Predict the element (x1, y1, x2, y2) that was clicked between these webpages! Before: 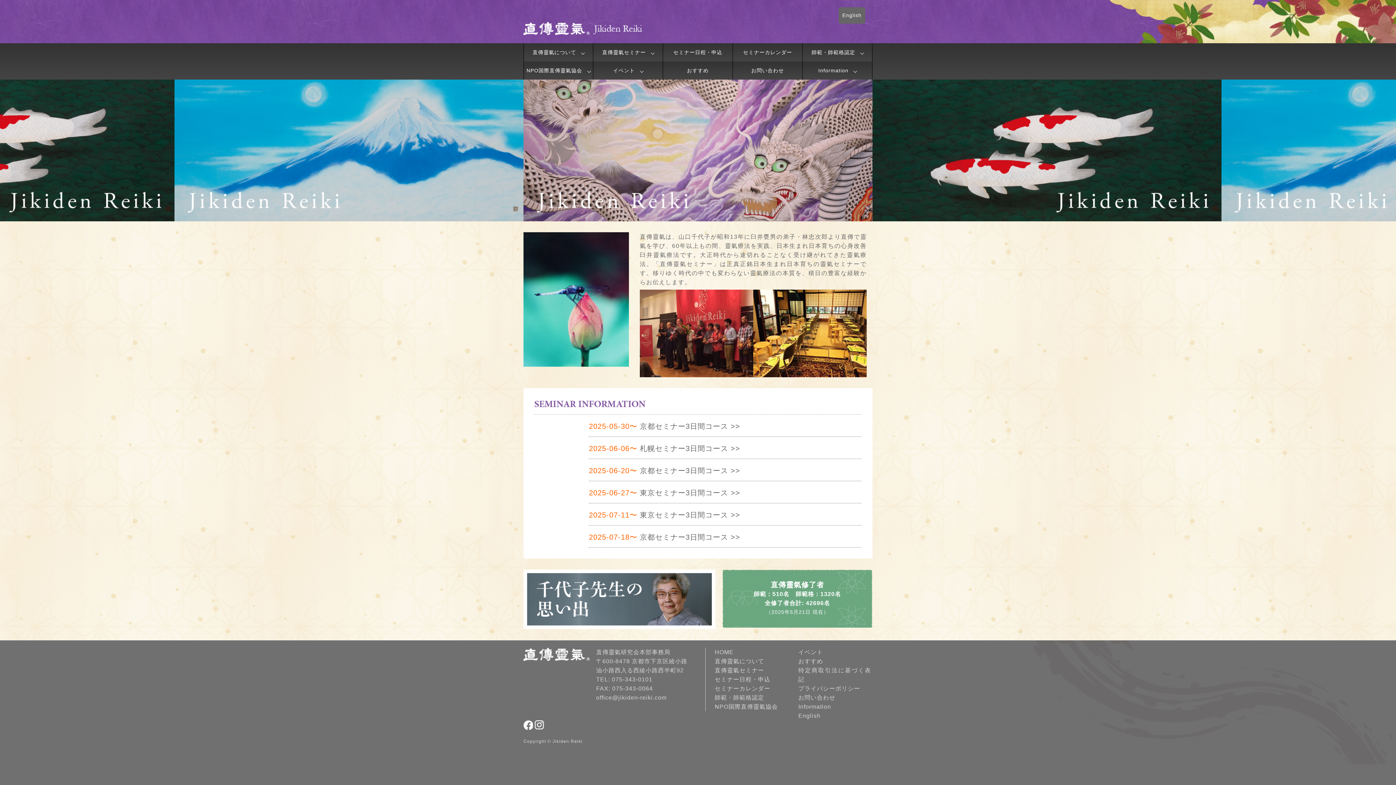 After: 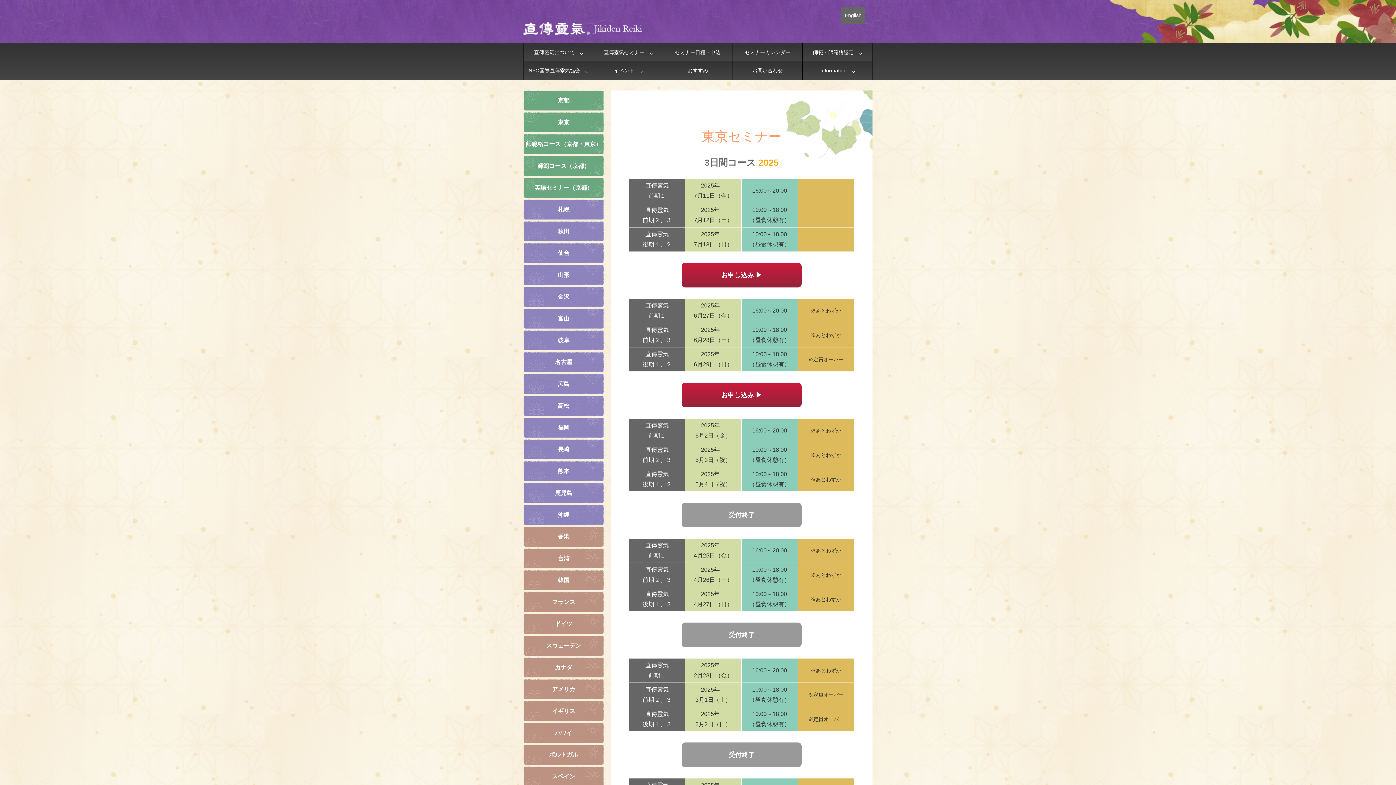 Action: bbox: (589, 511, 740, 519) label: 2025-07-11〜 東京セミナー3日間コース >>